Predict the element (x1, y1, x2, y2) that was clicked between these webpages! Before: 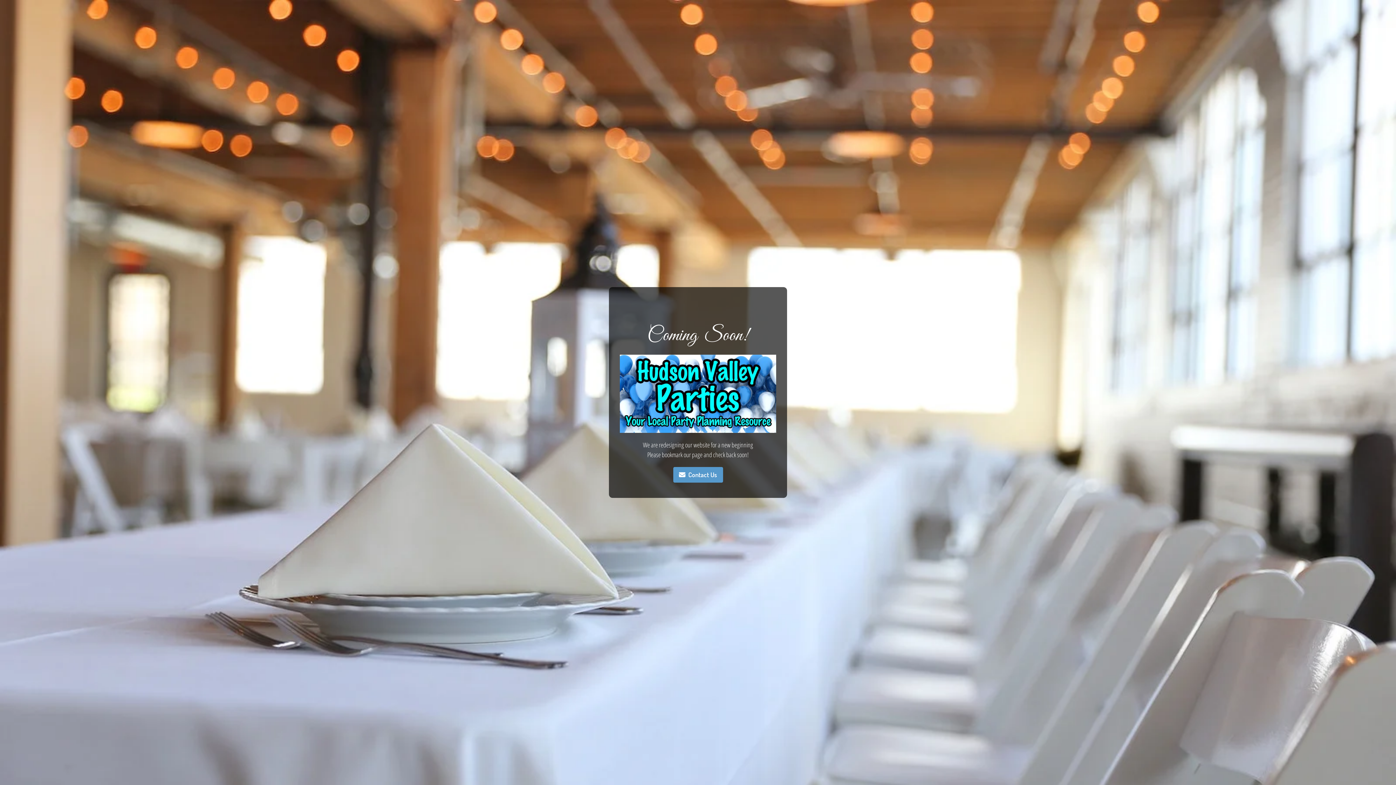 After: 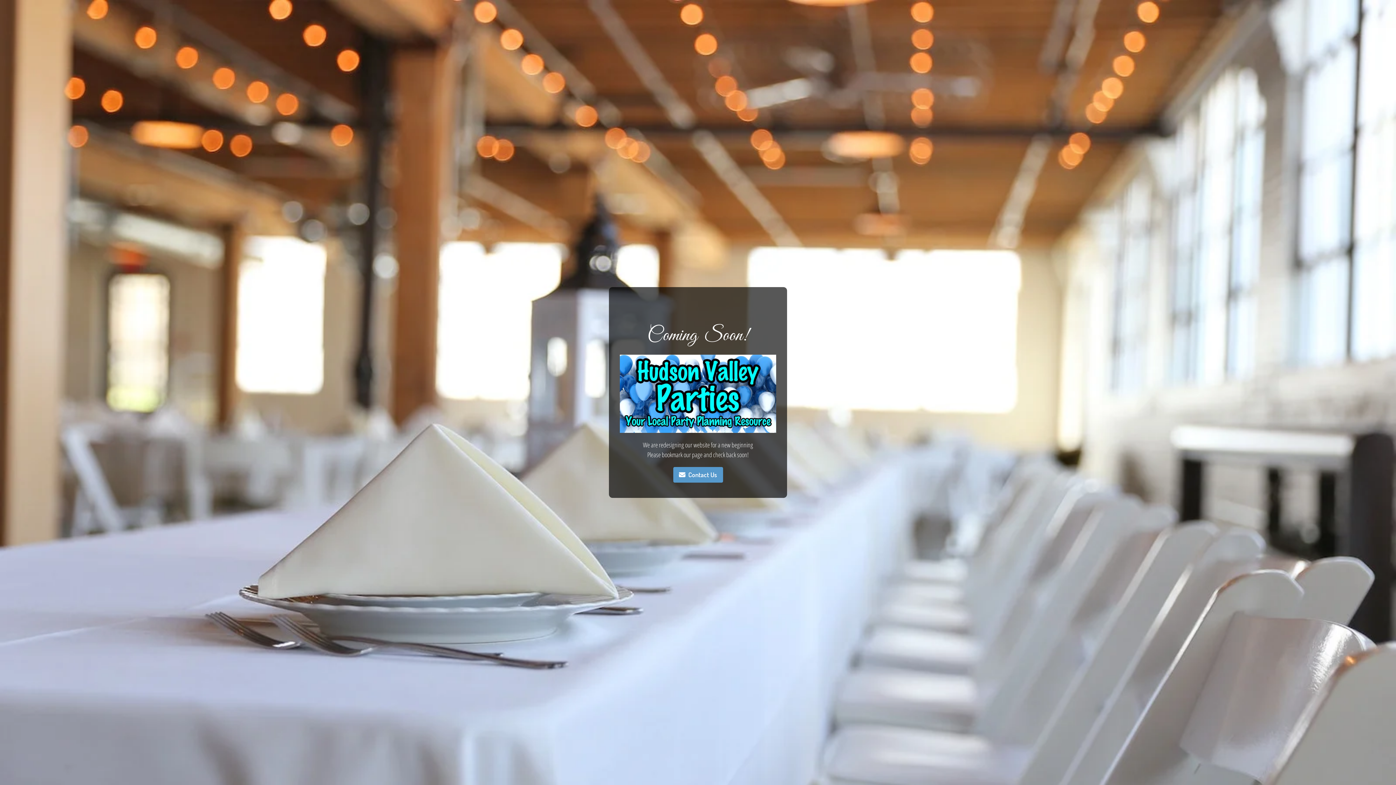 Action: label: Contact Us bbox: (673, 467, 723, 482)